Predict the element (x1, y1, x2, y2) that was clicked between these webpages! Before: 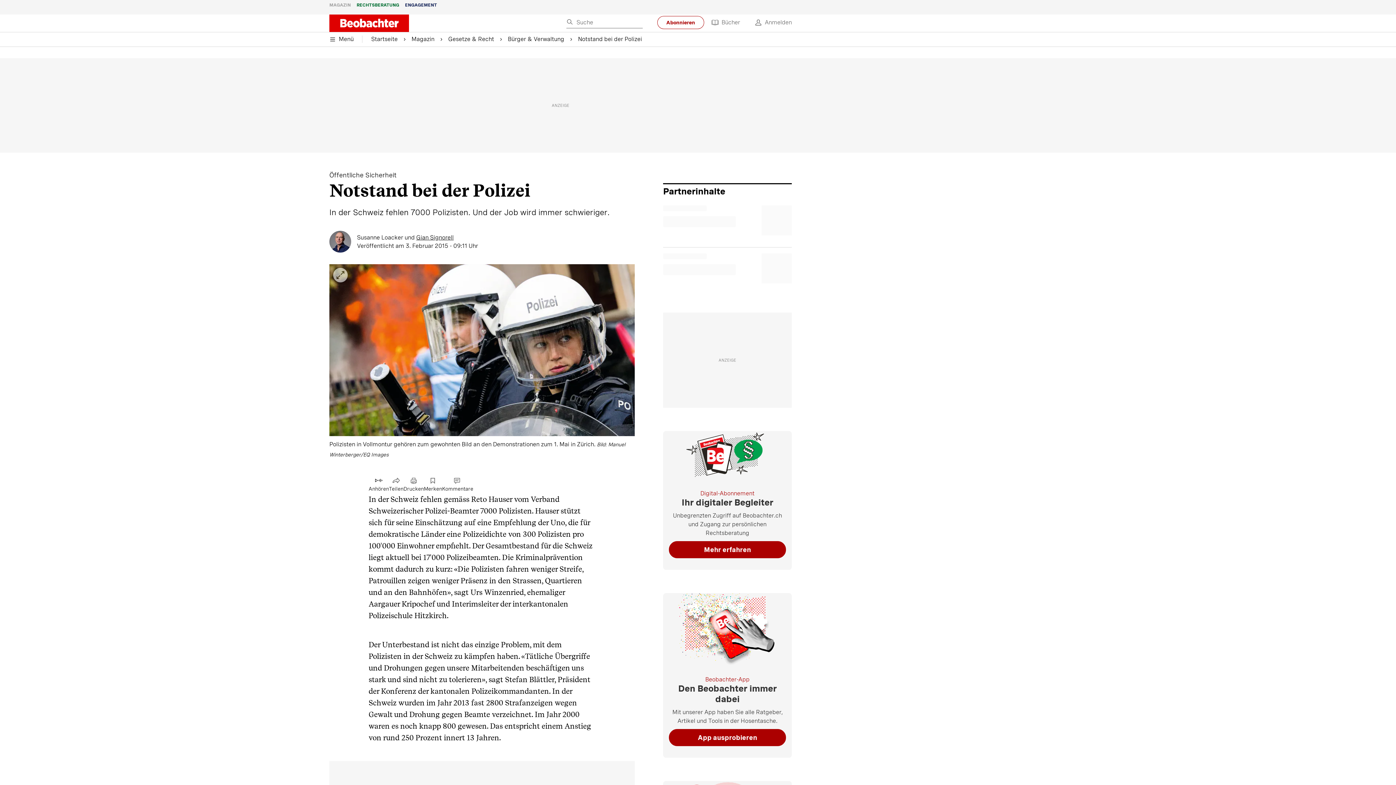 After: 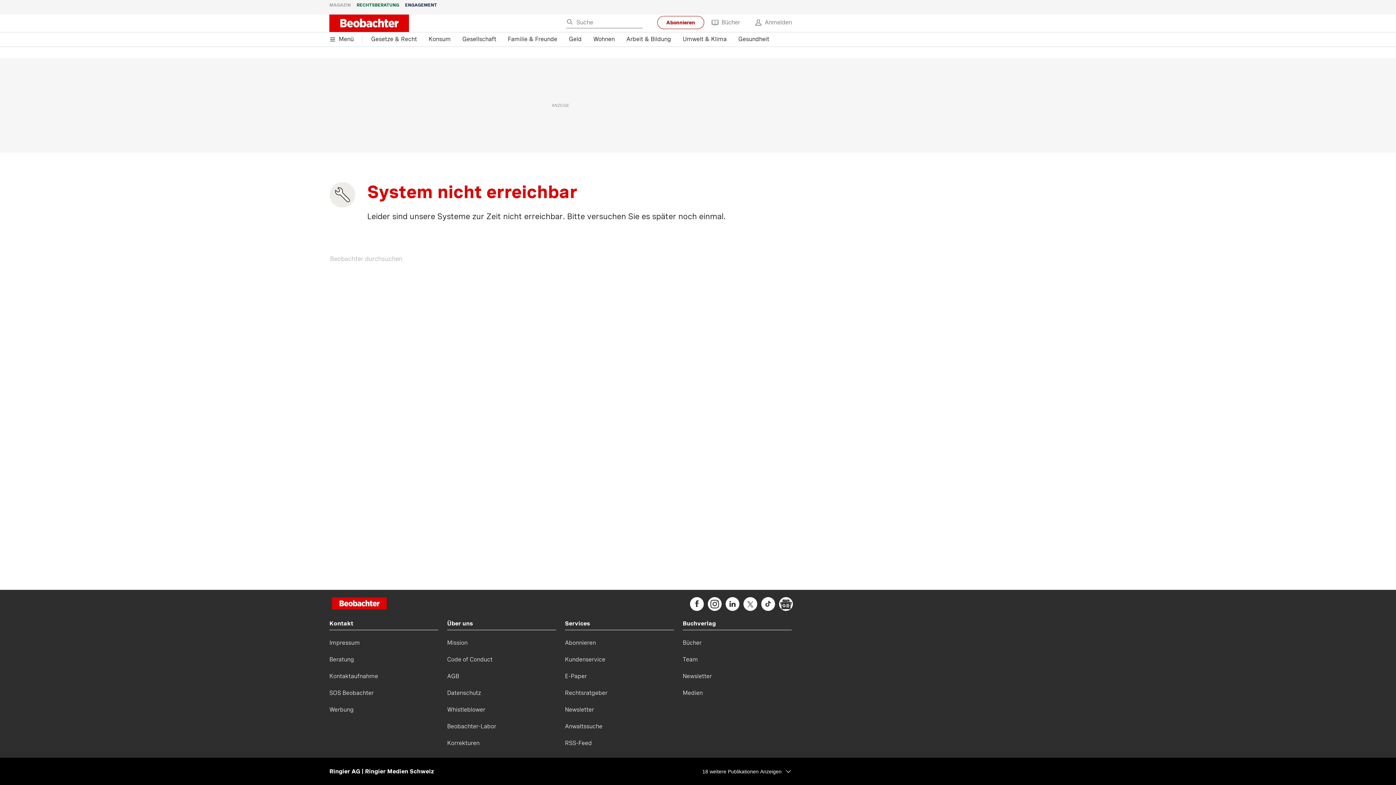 Action: bbox: (329, 230, 357, 252)